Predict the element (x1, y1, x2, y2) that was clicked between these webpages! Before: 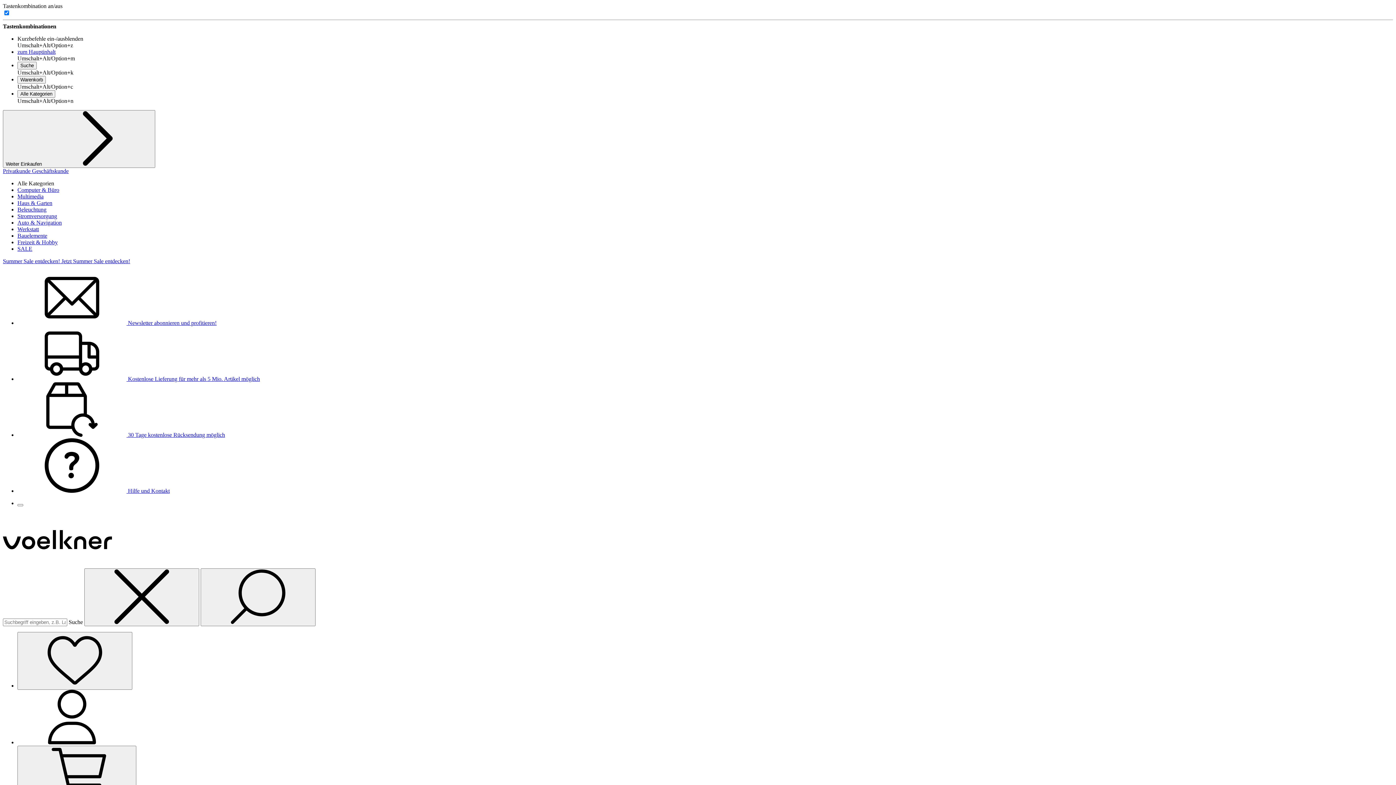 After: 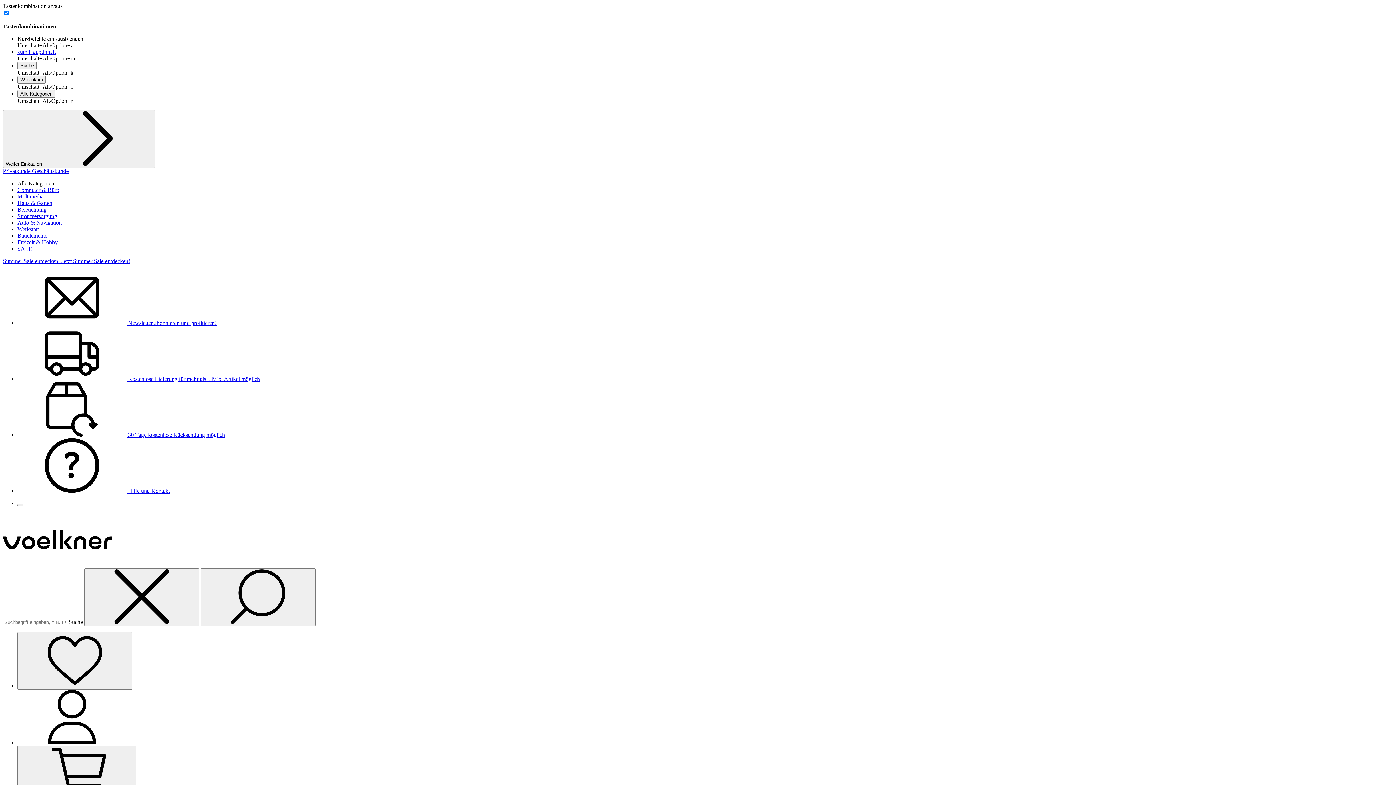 Action: label: Auto & Navigation bbox: (17, 219, 61, 225)